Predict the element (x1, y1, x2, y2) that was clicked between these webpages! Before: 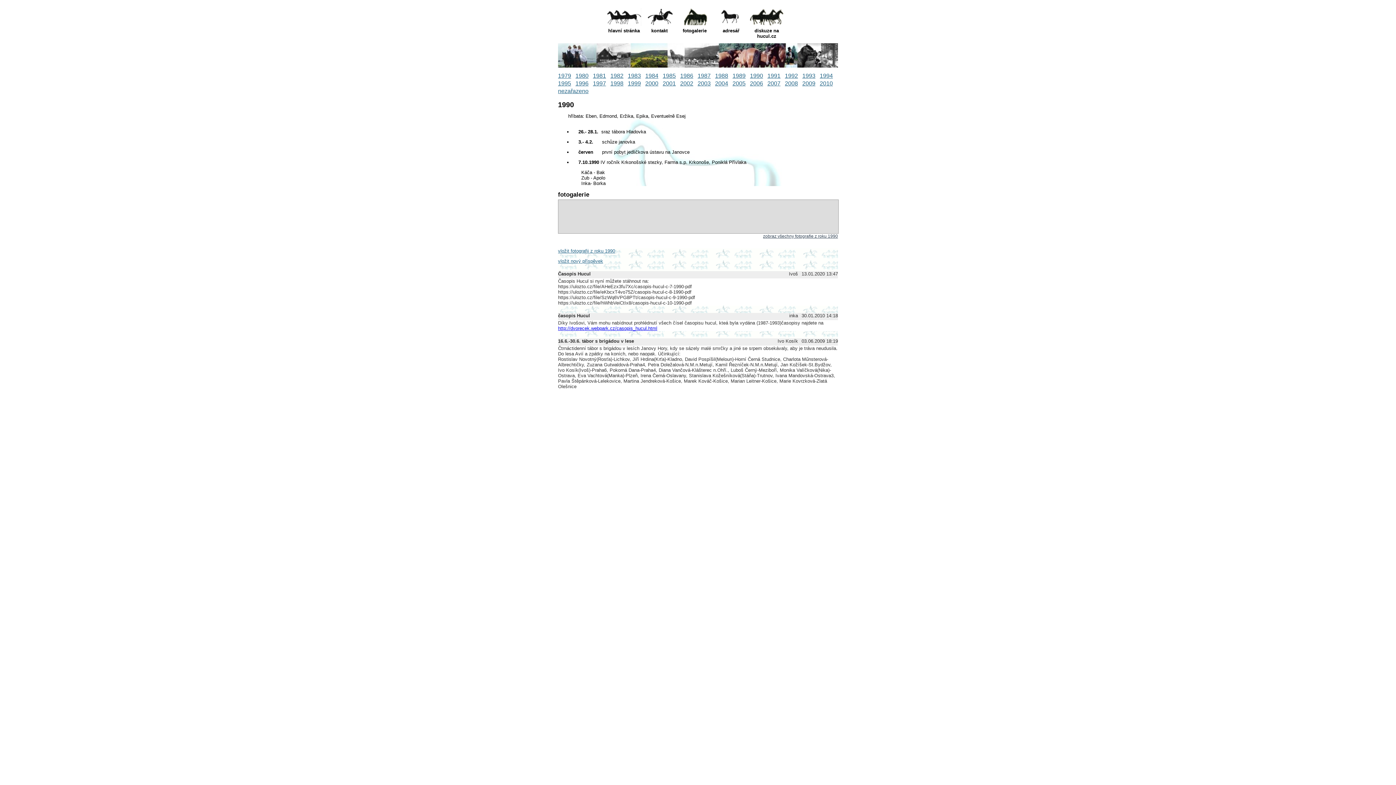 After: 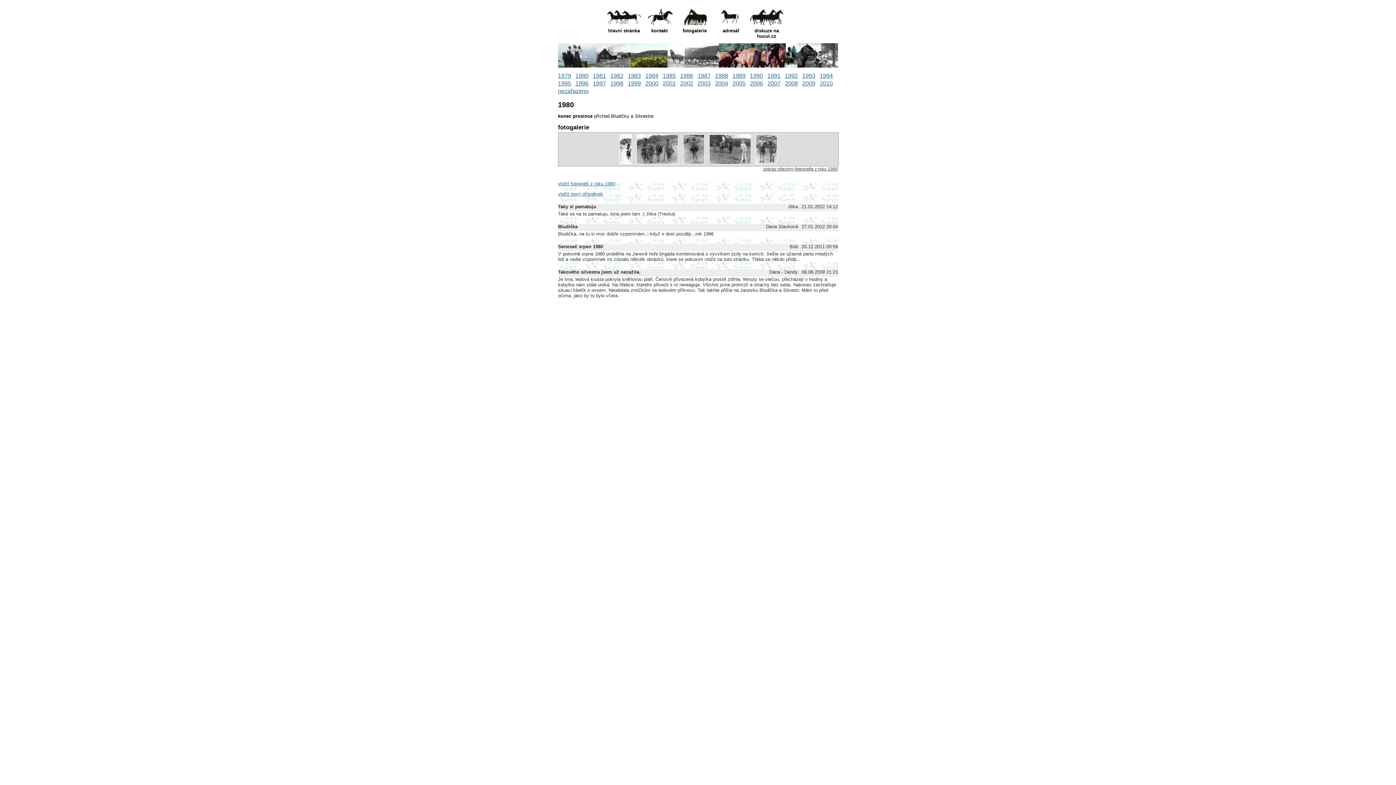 Action: label: 1980 bbox: (575, 72, 588, 78)